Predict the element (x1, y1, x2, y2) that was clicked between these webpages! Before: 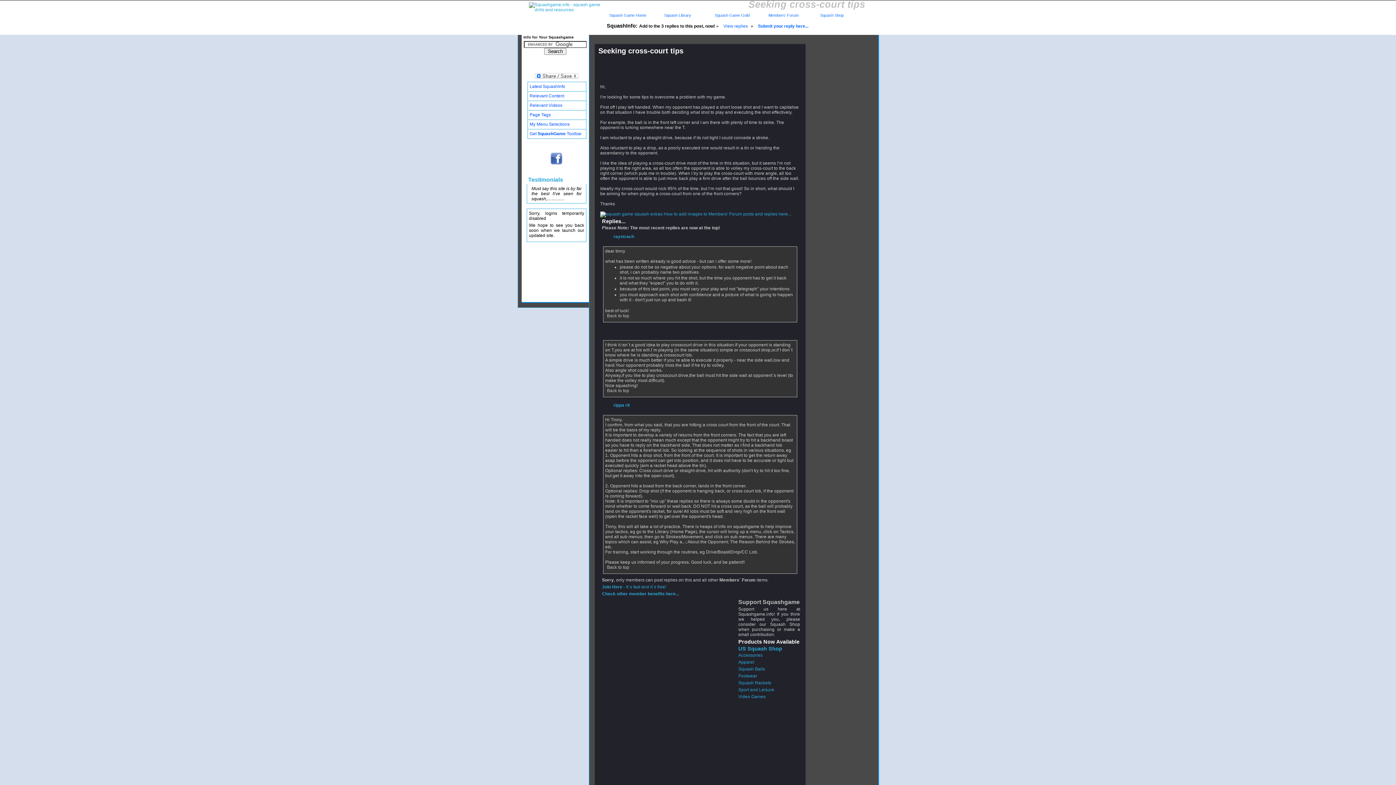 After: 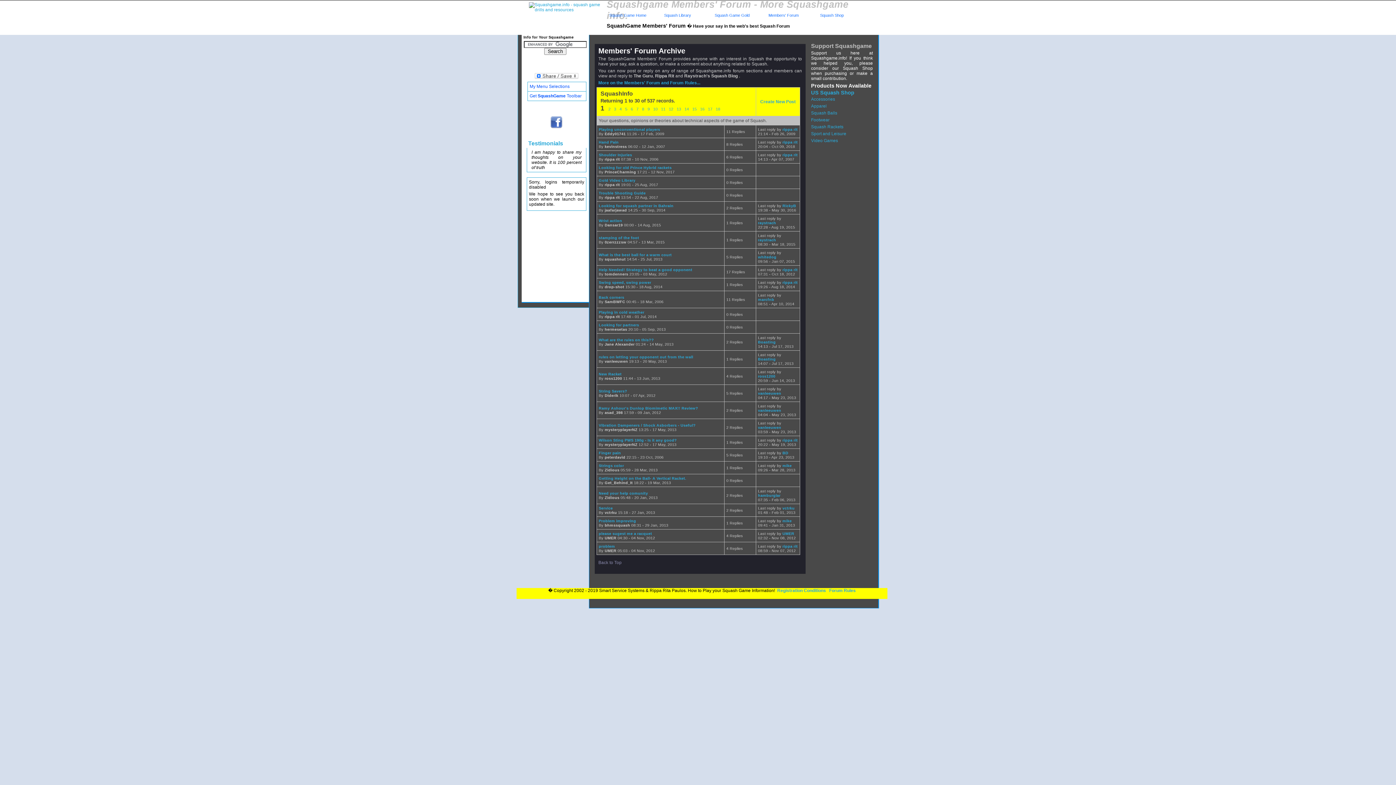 Action: bbox: (528, 82, 586, 90) label: Latest SquashInfo